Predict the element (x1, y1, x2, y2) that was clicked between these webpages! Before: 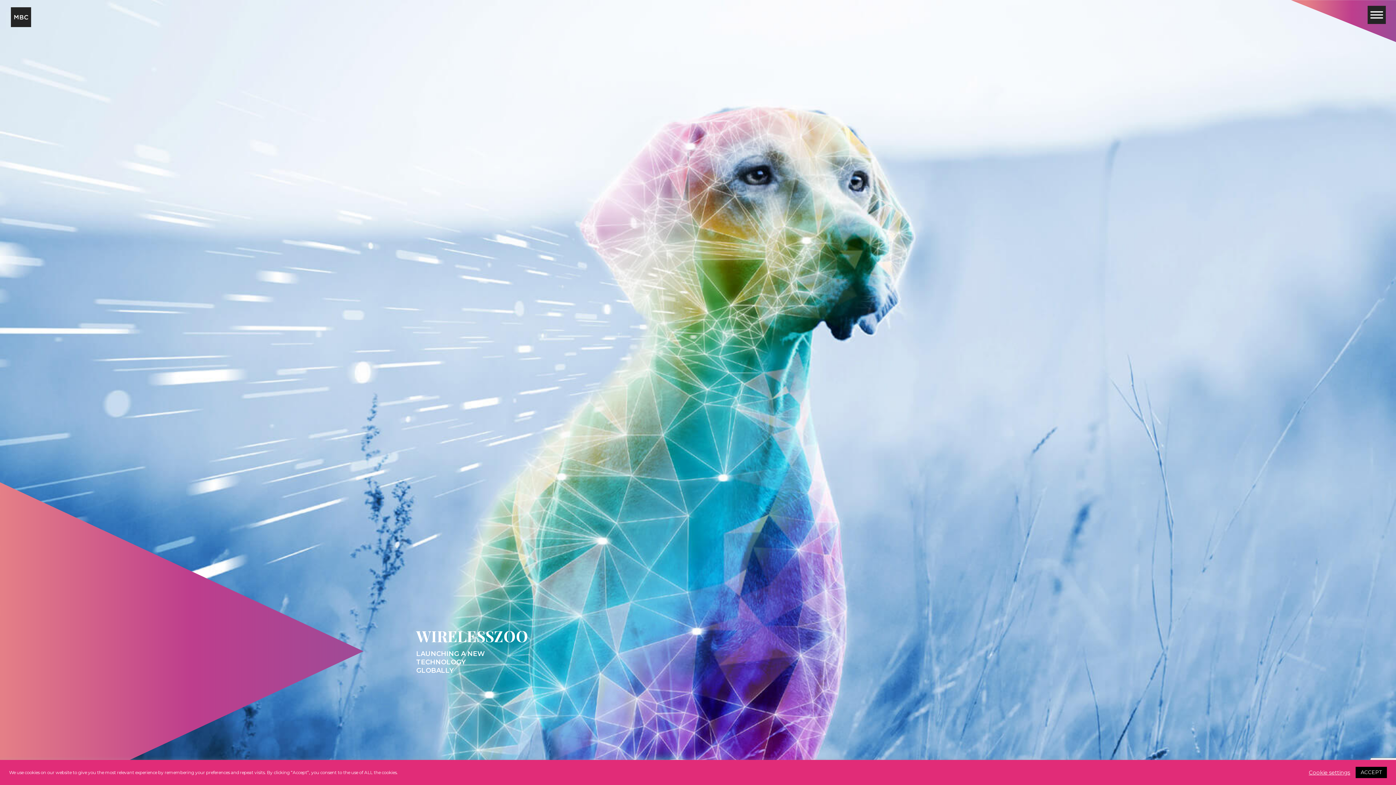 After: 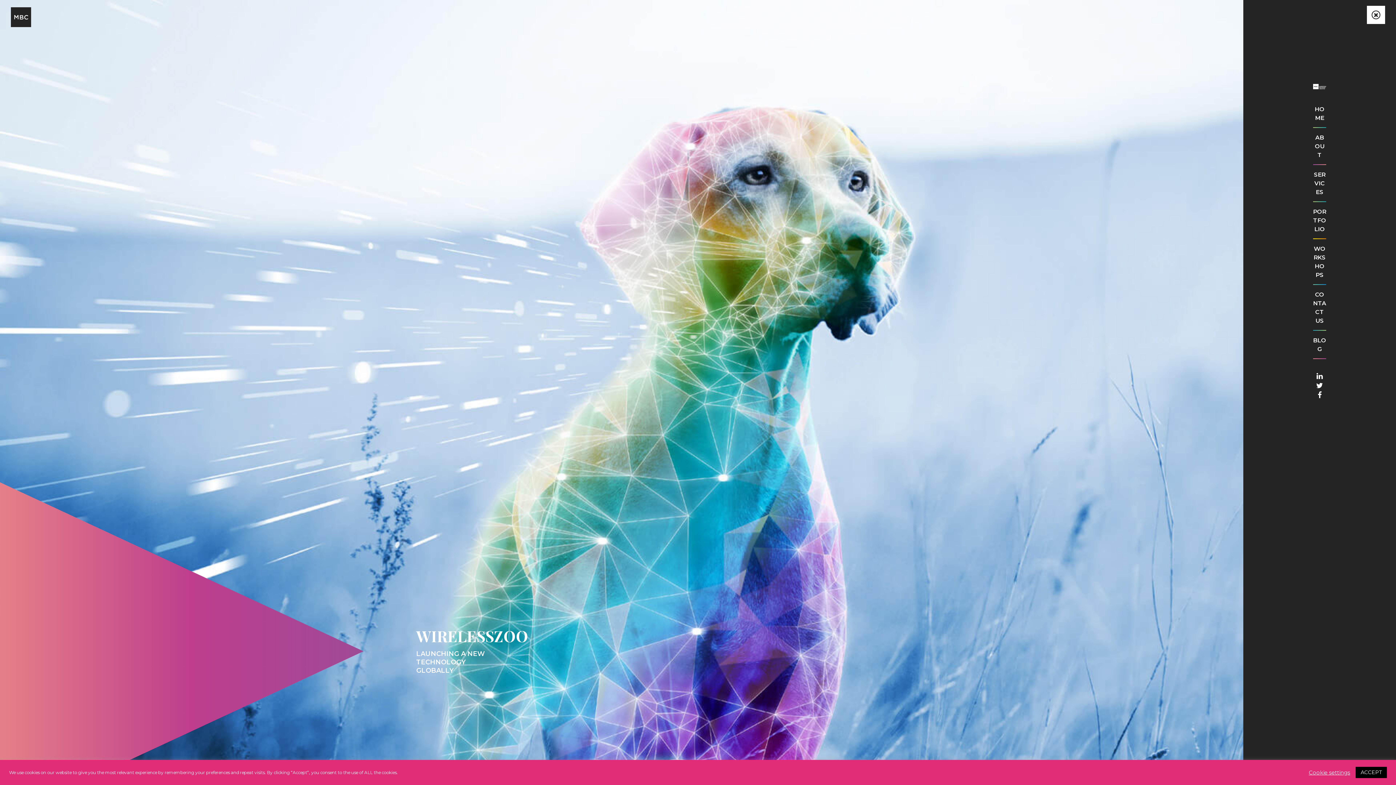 Action: bbox: (1368, 5, 1386, 24)